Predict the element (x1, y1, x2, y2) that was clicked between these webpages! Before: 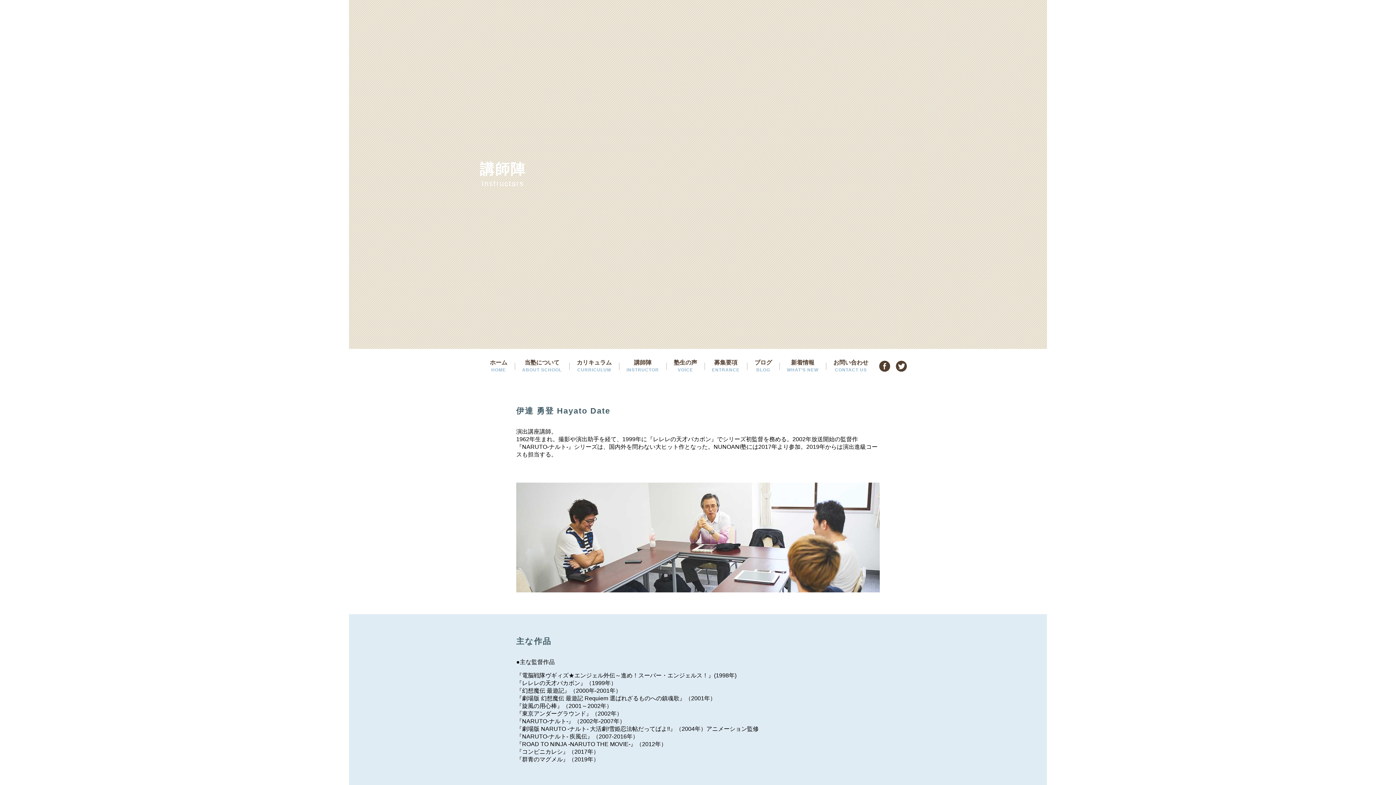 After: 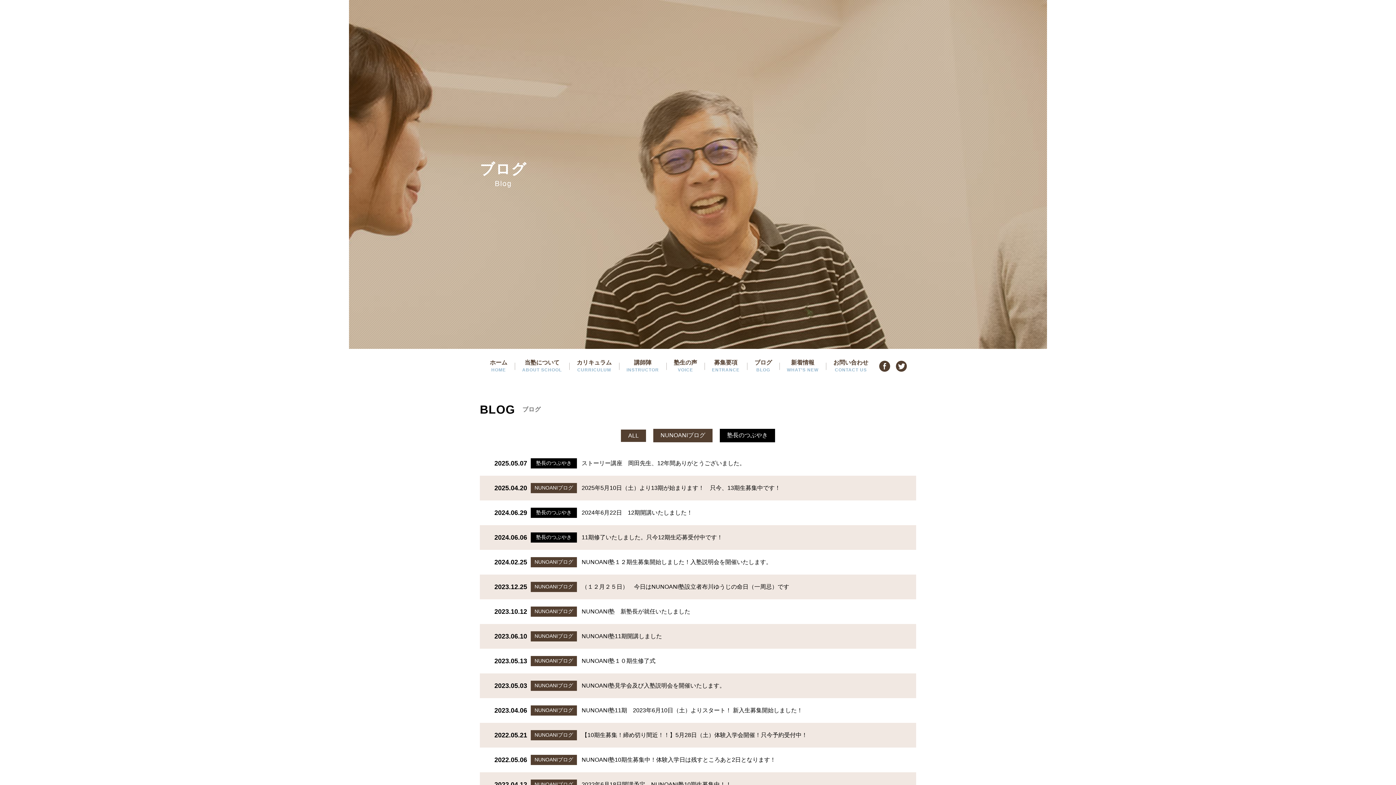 Action: label: ブログ

BLOG bbox: (754, 360, 772, 373)